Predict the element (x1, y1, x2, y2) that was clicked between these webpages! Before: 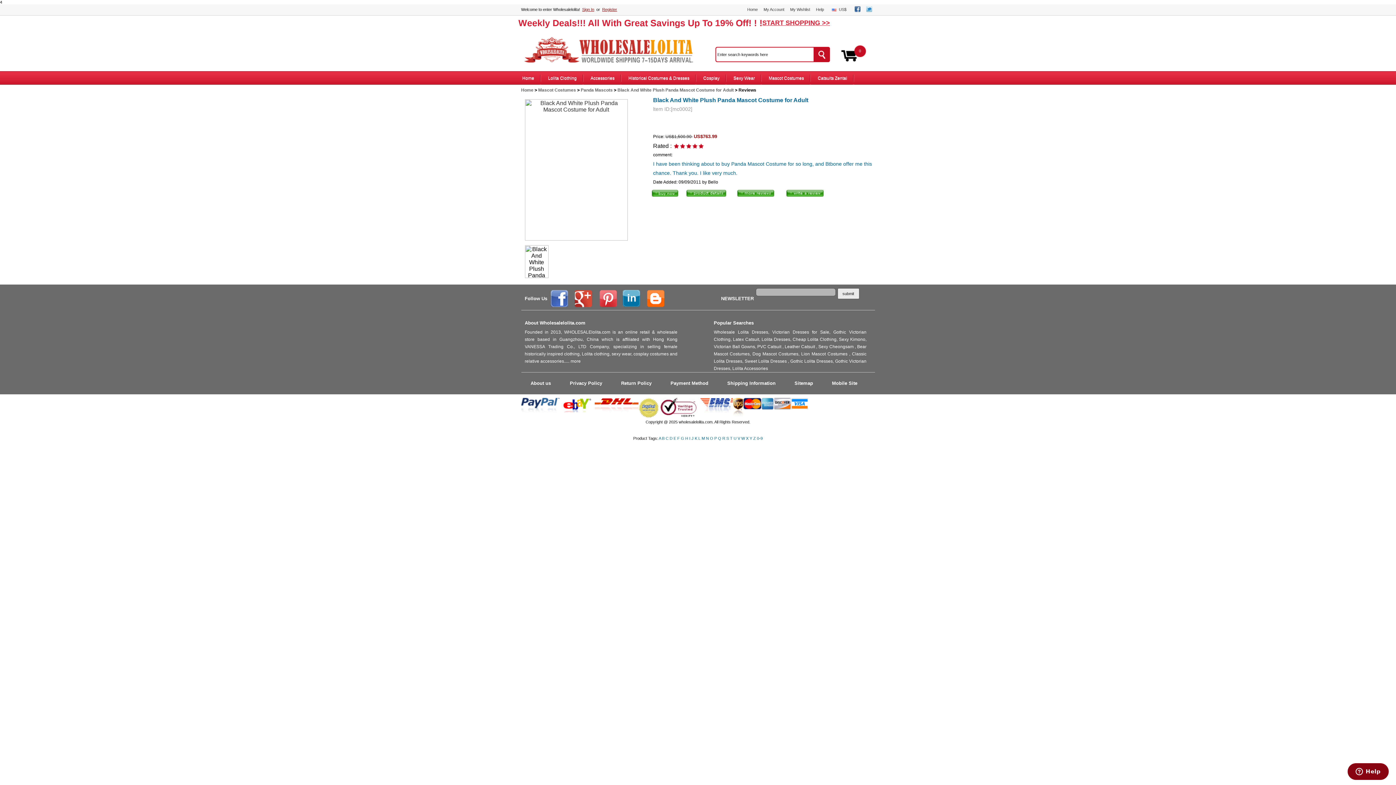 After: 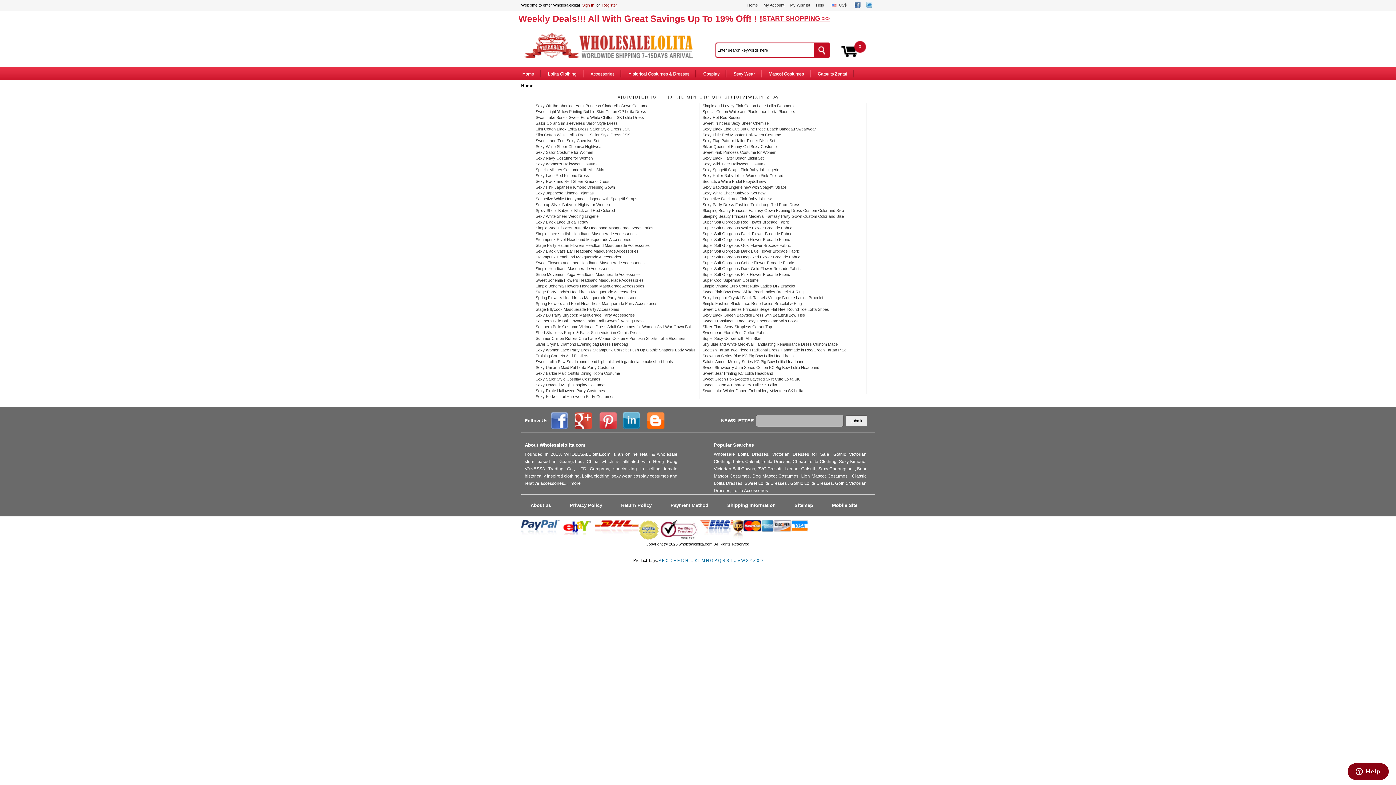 Action: bbox: (726, 436, 729, 440) label: S